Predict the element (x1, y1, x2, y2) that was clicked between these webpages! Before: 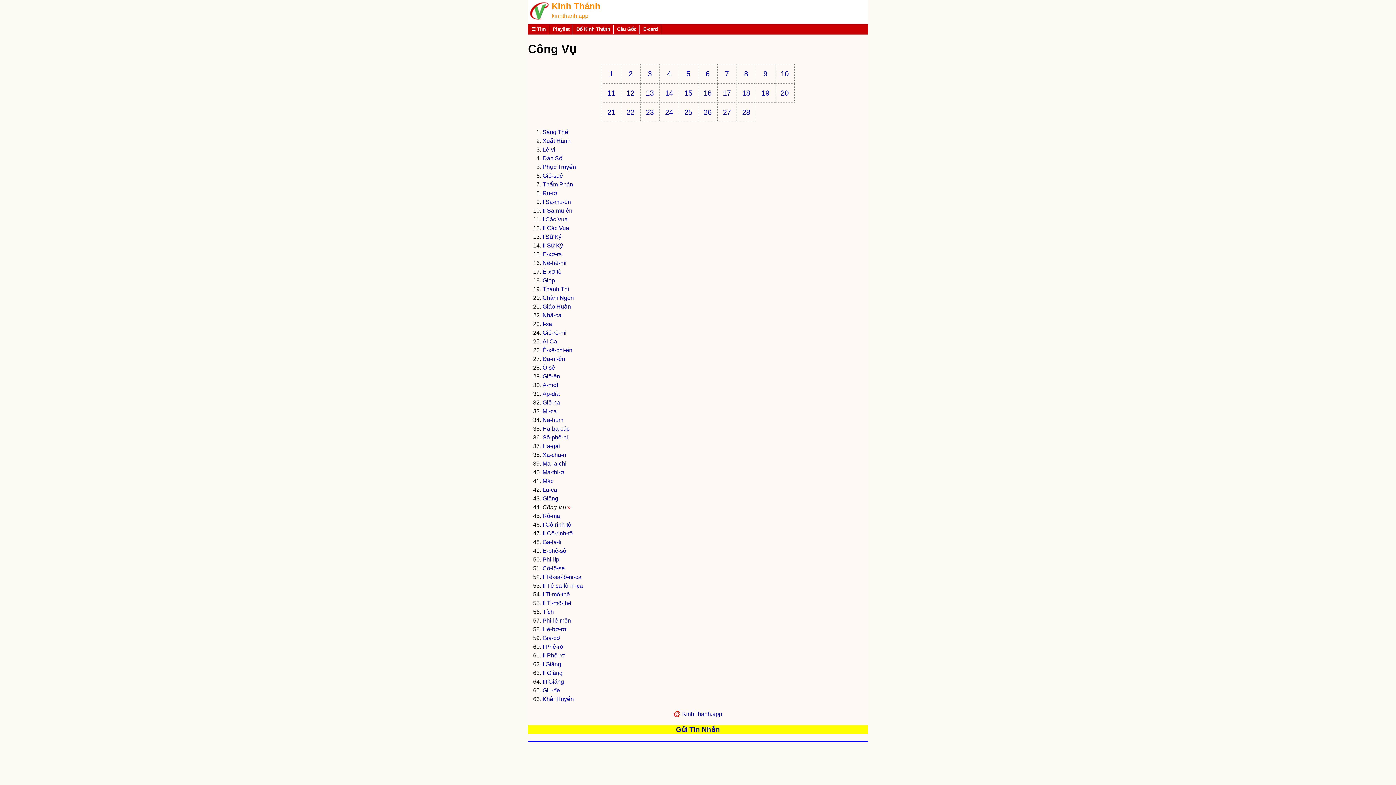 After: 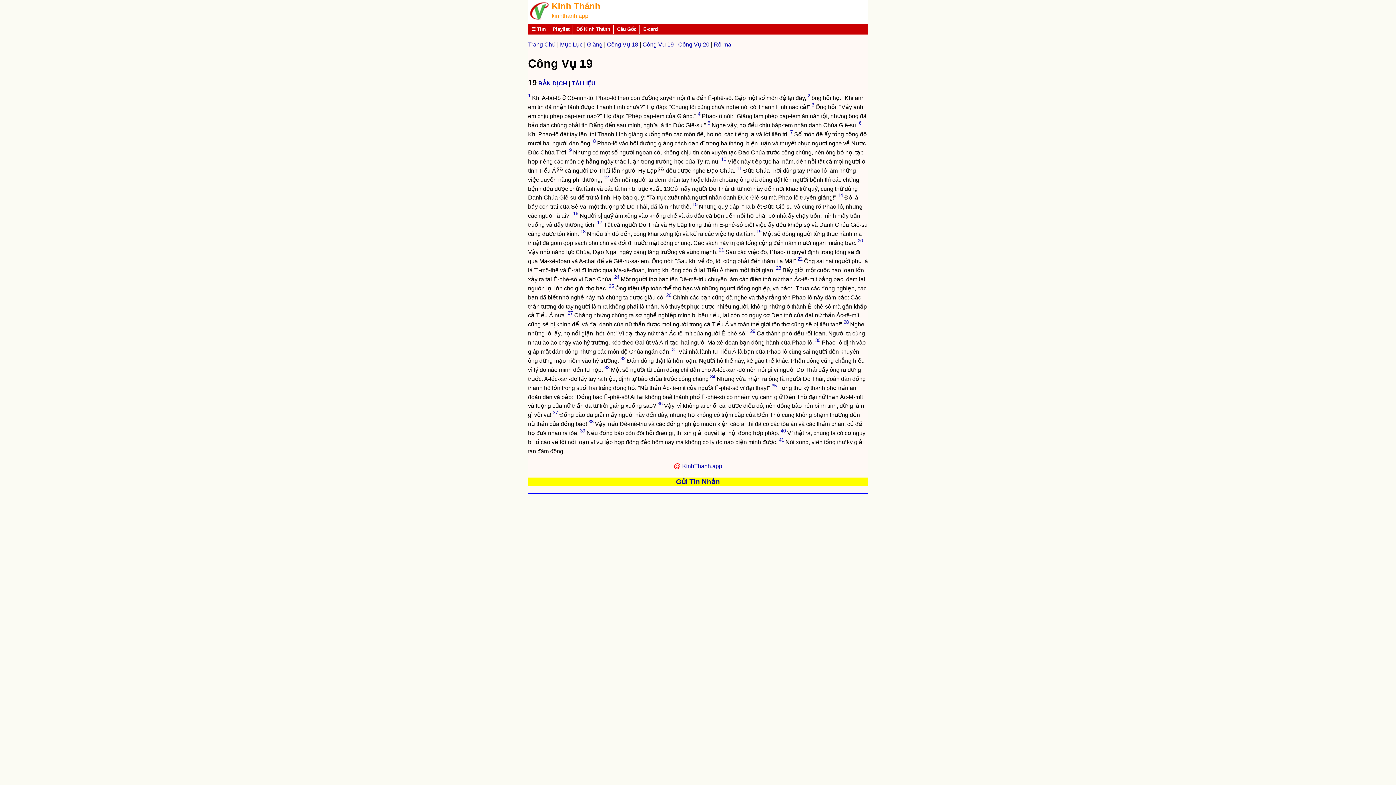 Action: label: 19 bbox: (761, 89, 769, 97)